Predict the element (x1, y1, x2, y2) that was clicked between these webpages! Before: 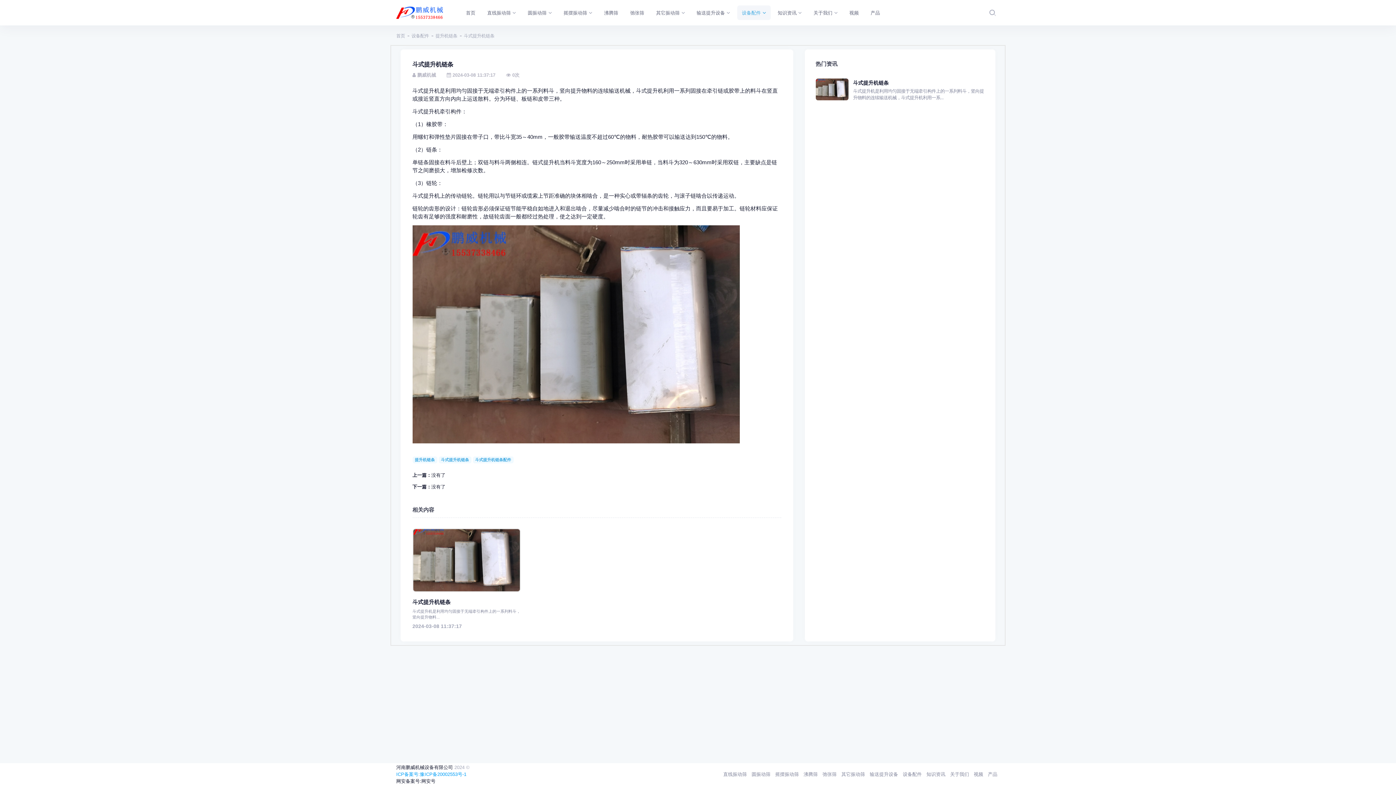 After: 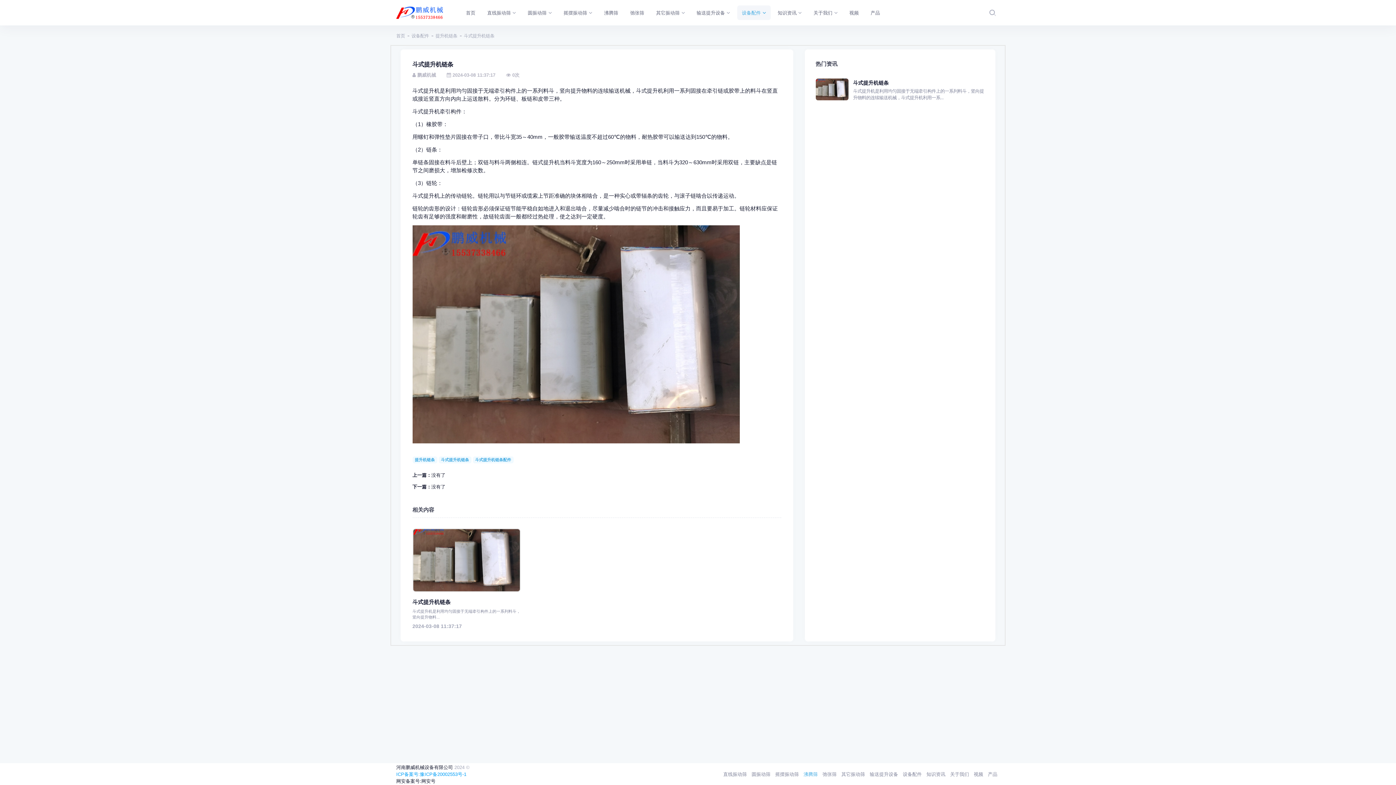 Action: label: 沸腾筛 bbox: (801, 768, 820, 781)